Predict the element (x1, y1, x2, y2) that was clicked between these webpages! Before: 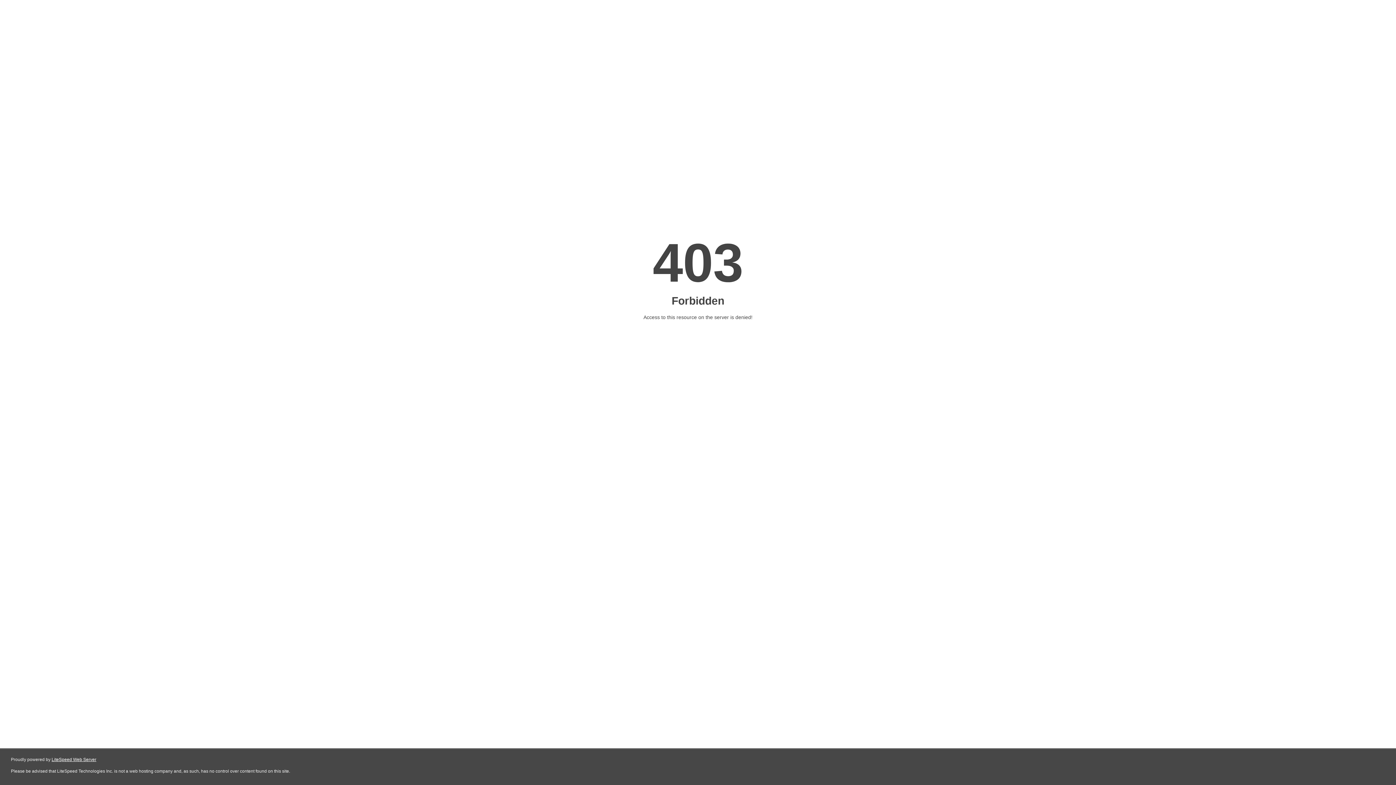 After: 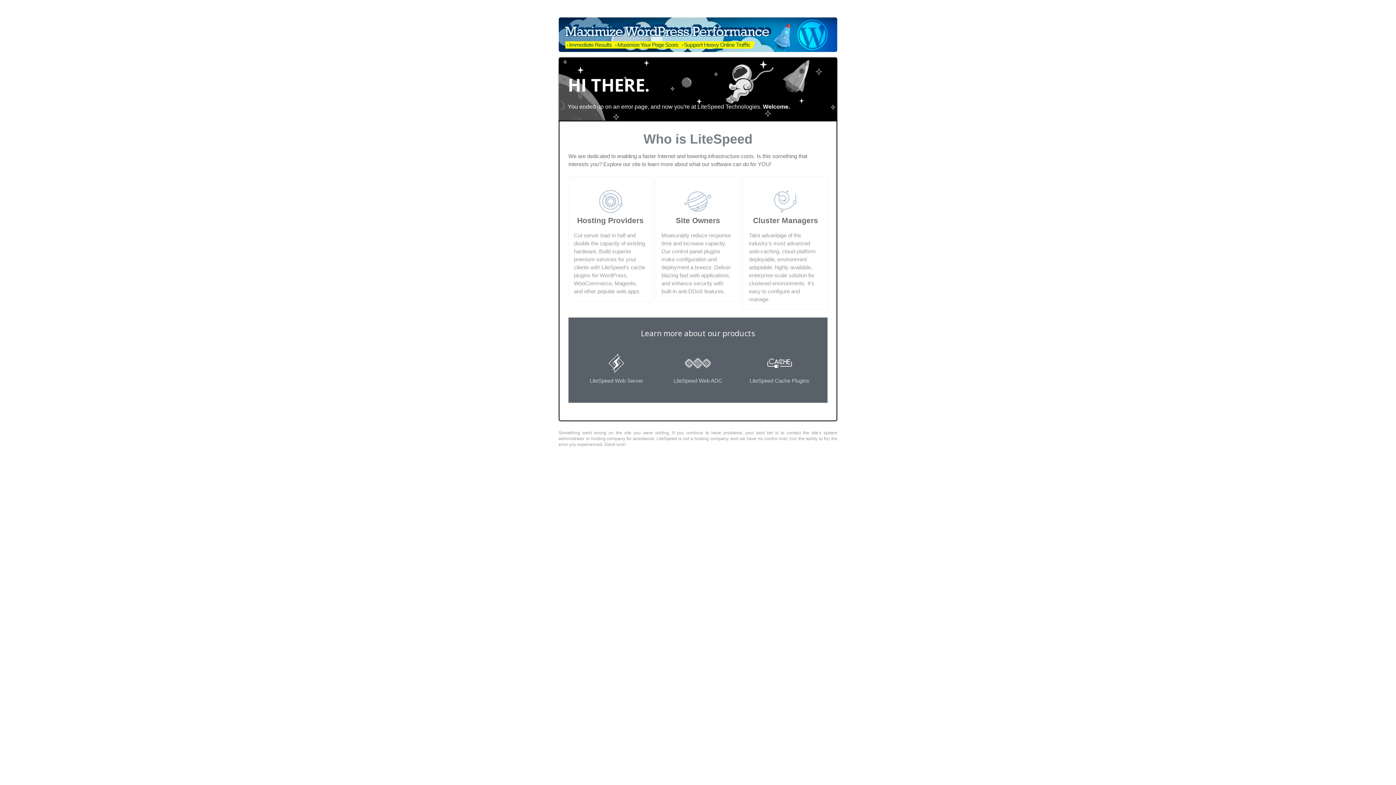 Action: label: LiteSpeed Web Server bbox: (51, 757, 96, 762)